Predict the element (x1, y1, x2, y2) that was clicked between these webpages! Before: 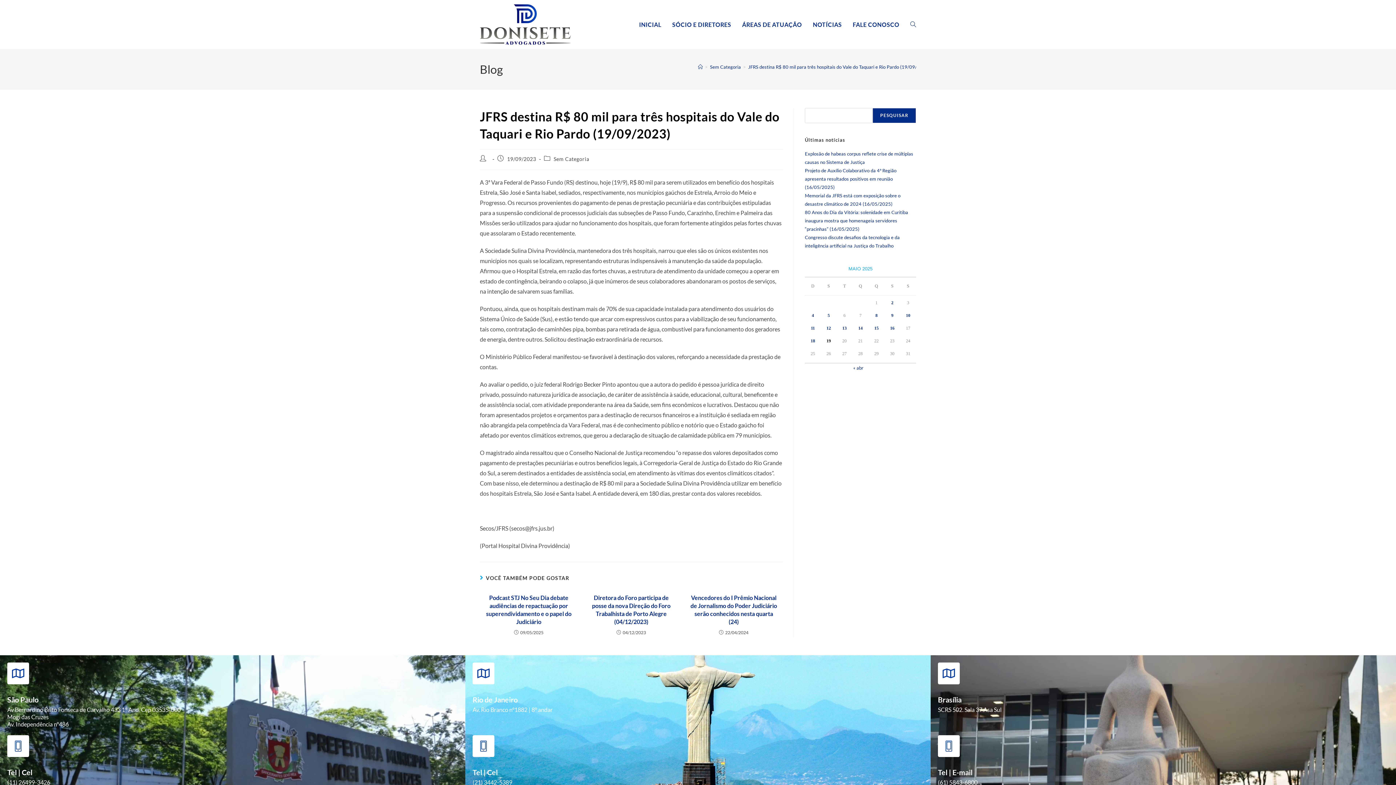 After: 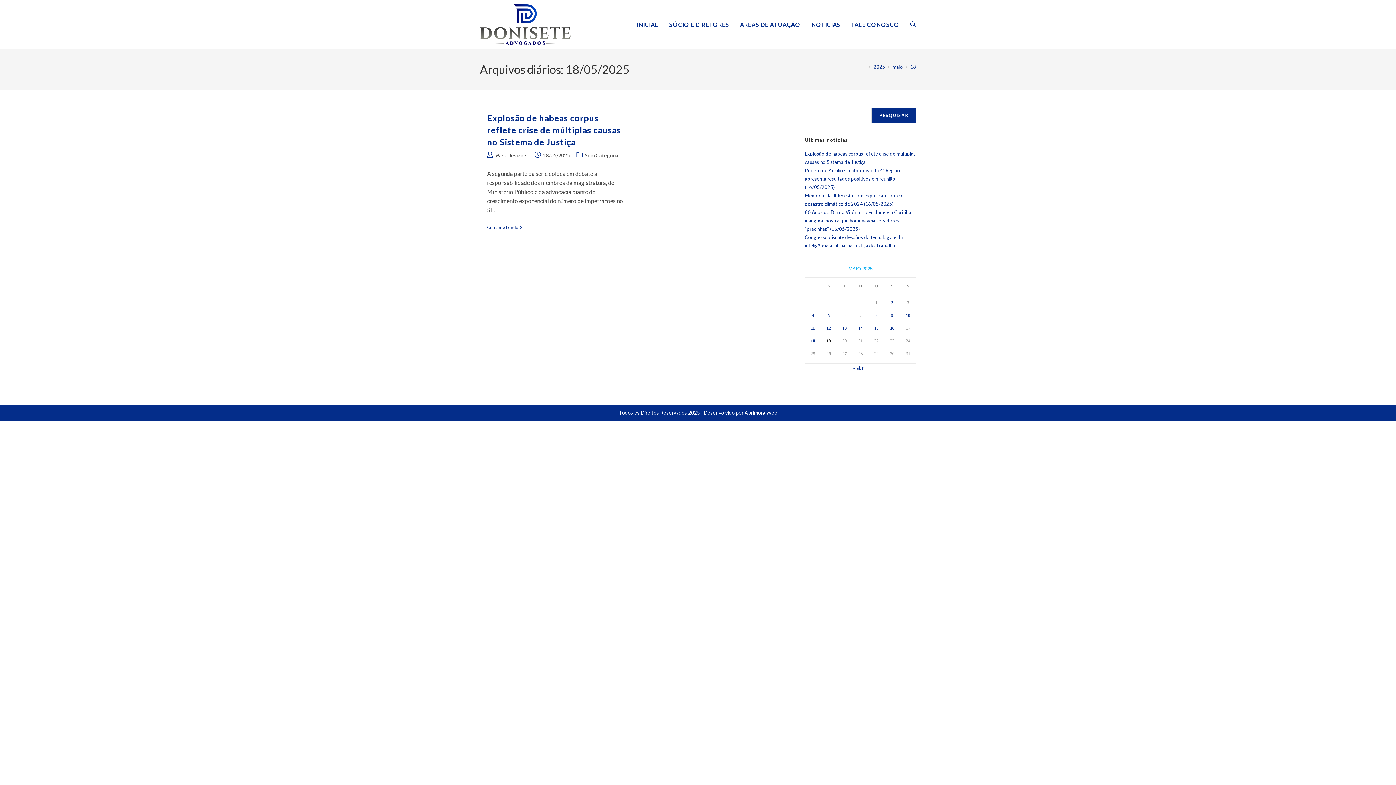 Action: bbox: (810, 338, 815, 343) label: Posts publicados em 18 de May de 2025